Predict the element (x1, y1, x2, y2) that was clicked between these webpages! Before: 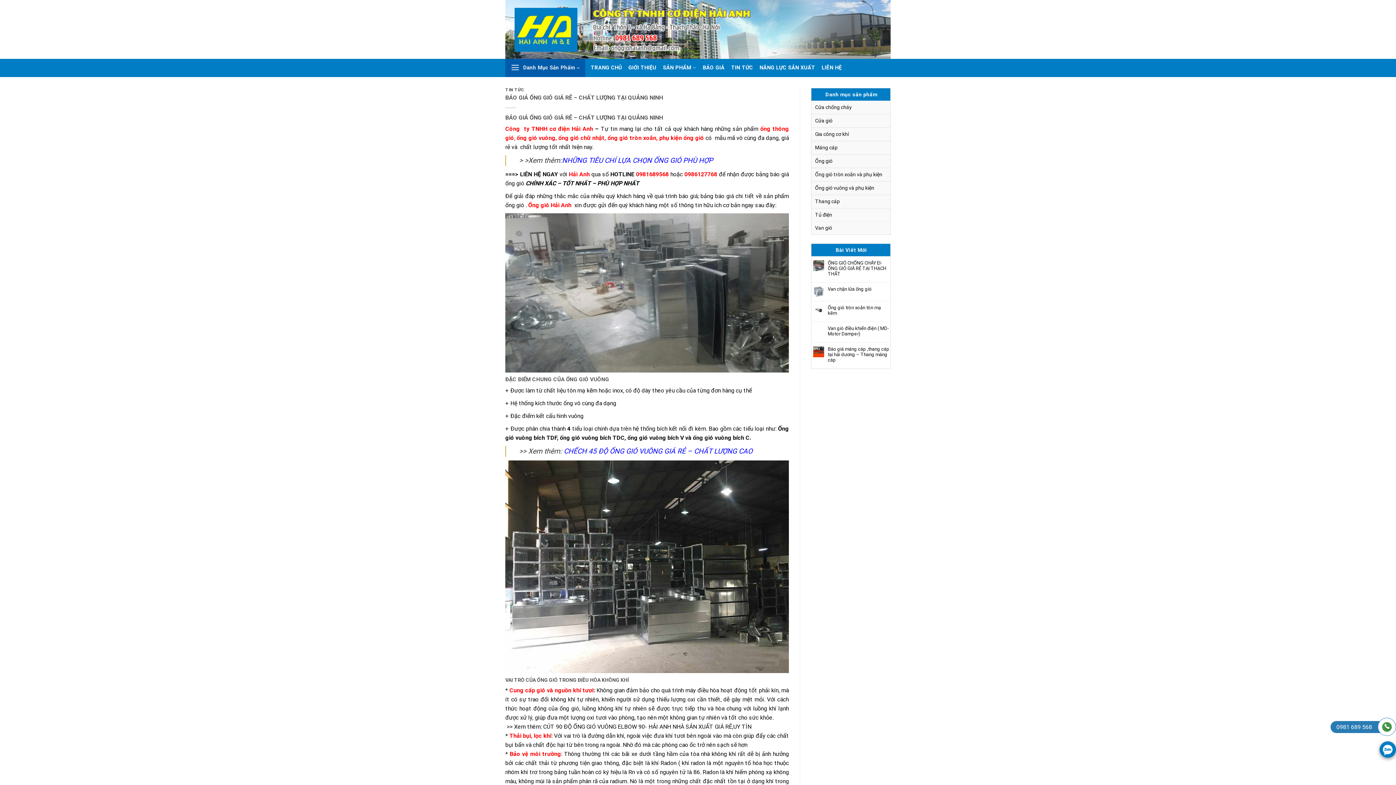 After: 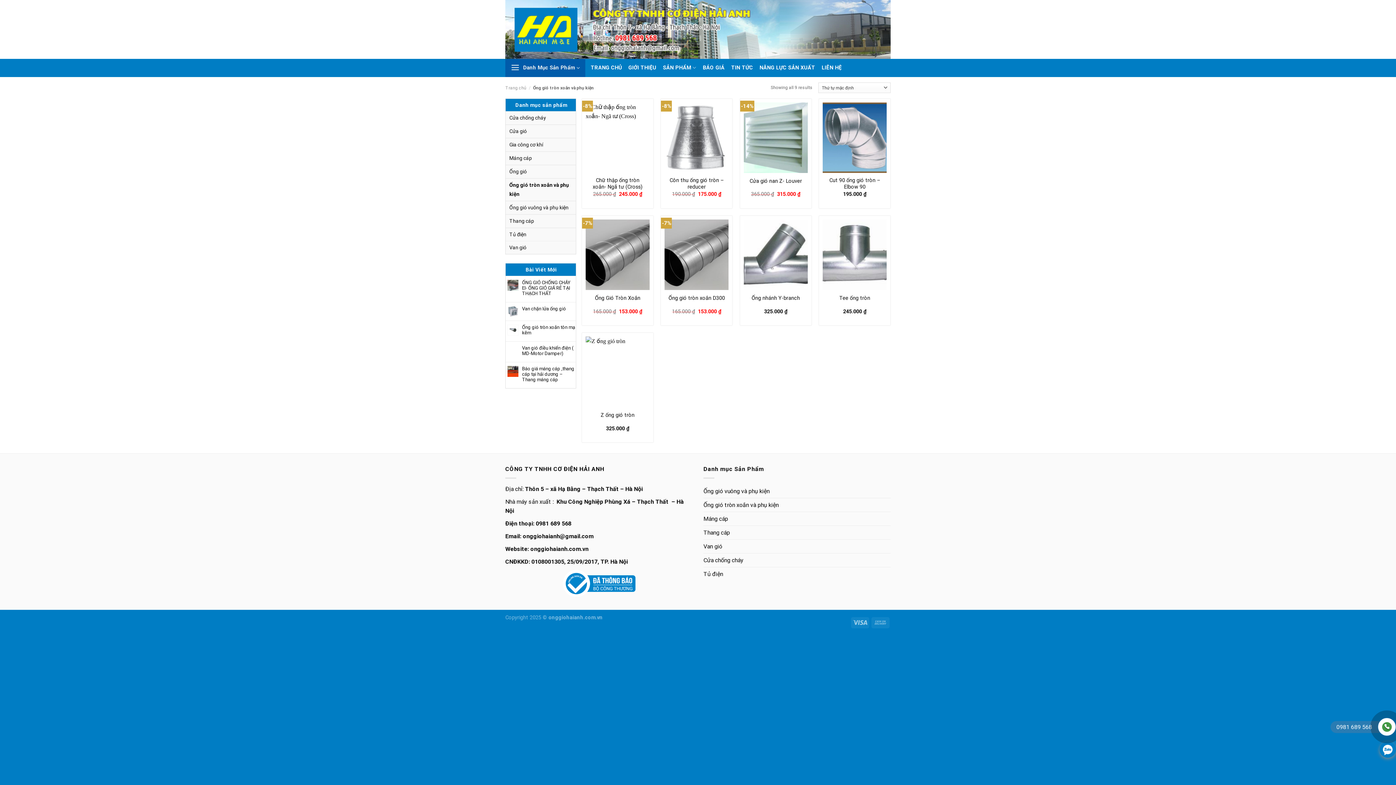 Action: bbox: (811, 168, 890, 181) label: Ống gió tròn xoắn và phụ kiện